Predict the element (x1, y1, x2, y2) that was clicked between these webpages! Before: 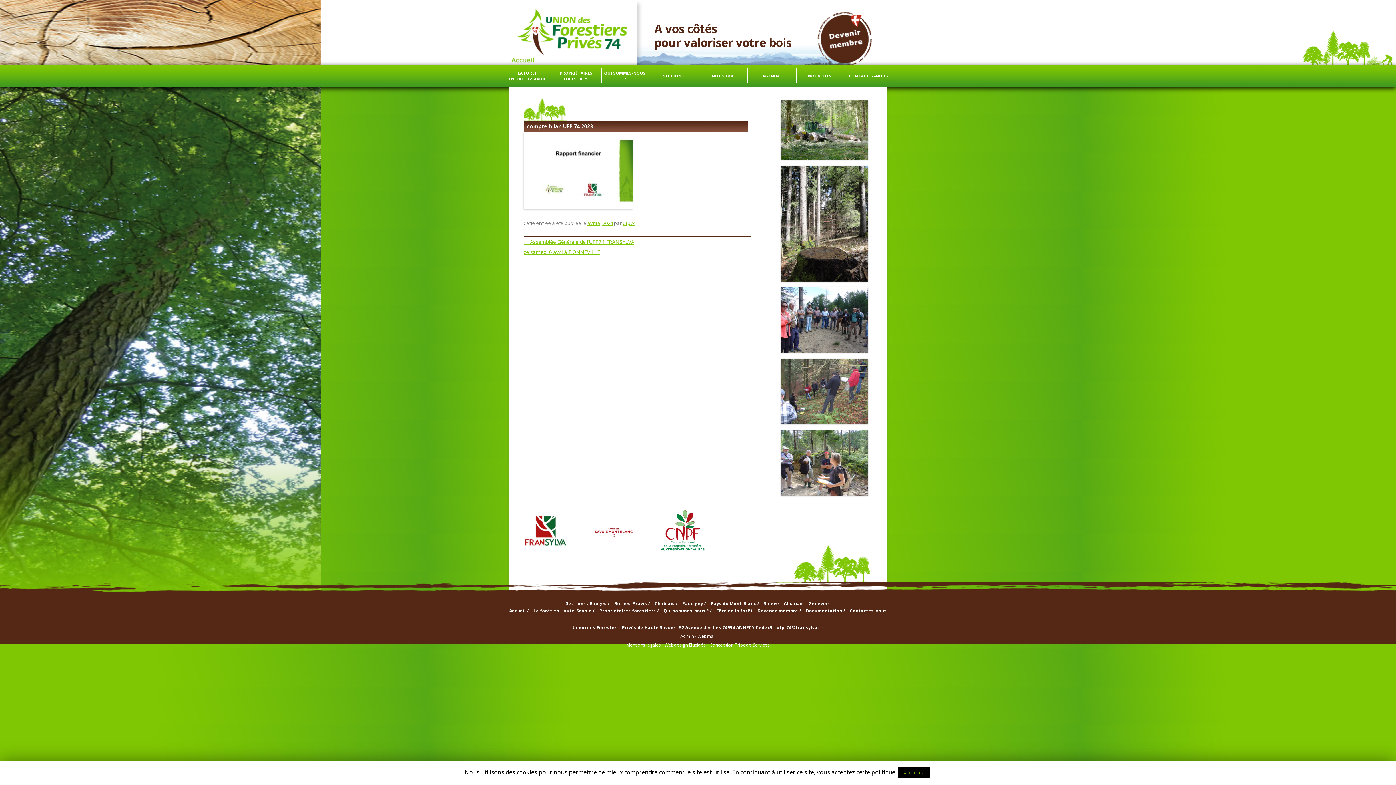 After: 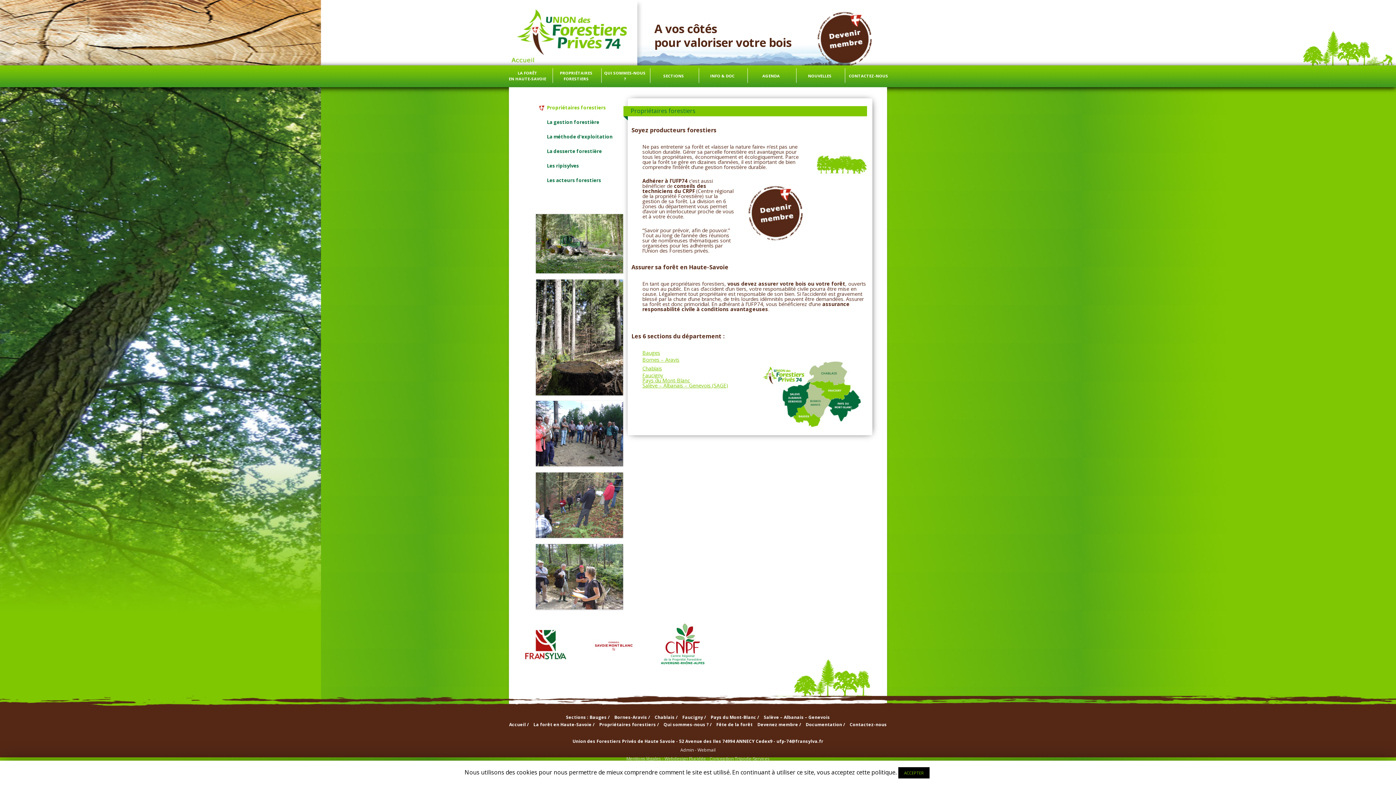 Action: bbox: (599, 608, 659, 614) label: Propriétaires forestiers /